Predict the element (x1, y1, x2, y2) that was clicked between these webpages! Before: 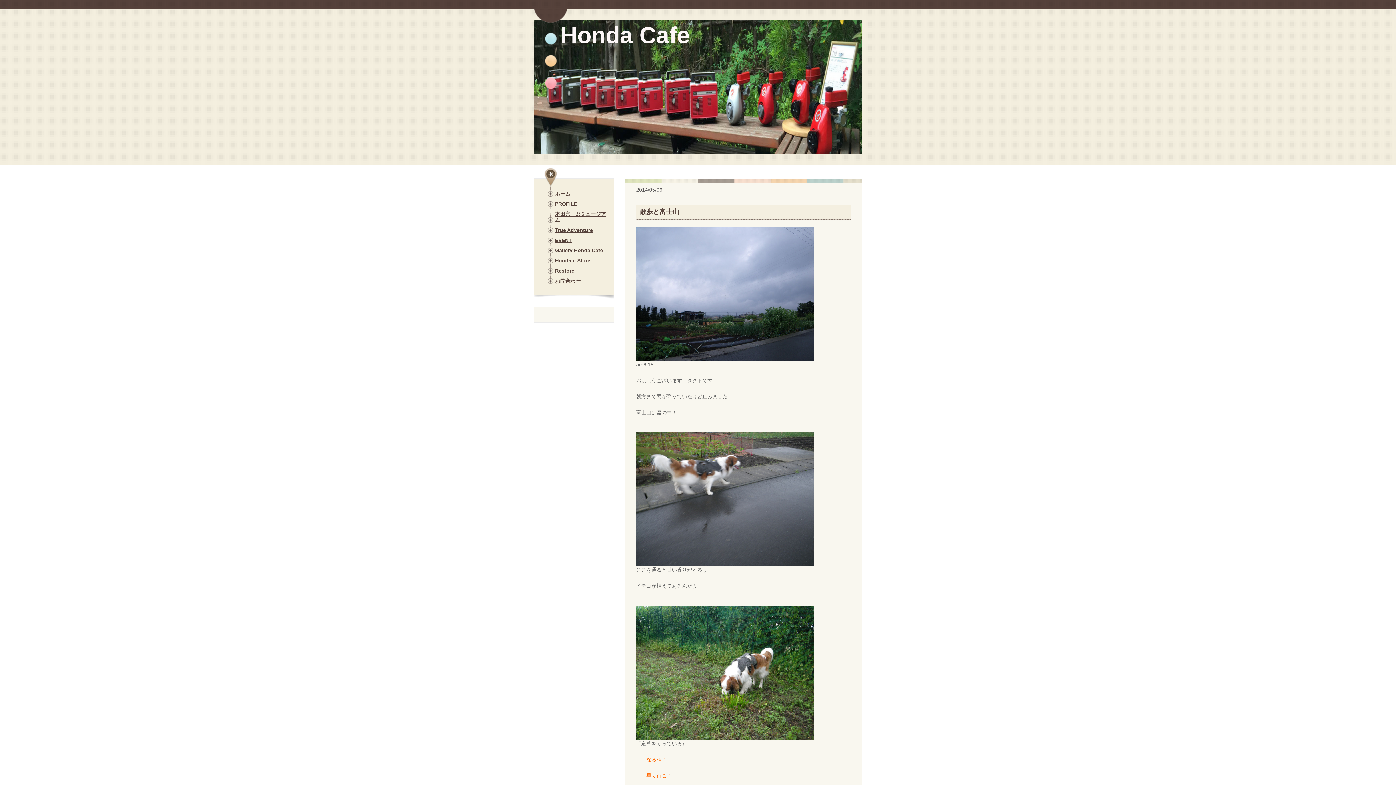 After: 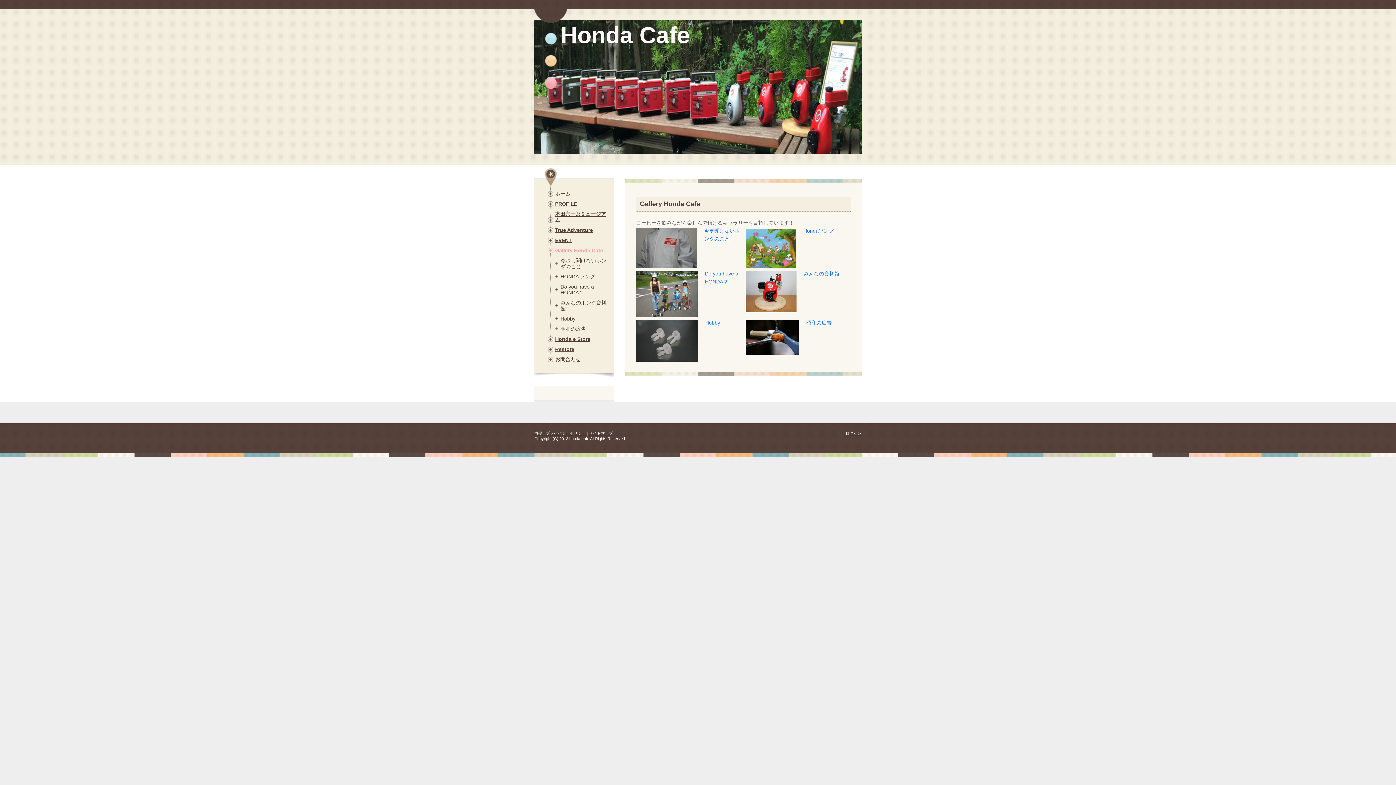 Action: label: Gallery Honda Cafe bbox: (548, 246, 610, 253)